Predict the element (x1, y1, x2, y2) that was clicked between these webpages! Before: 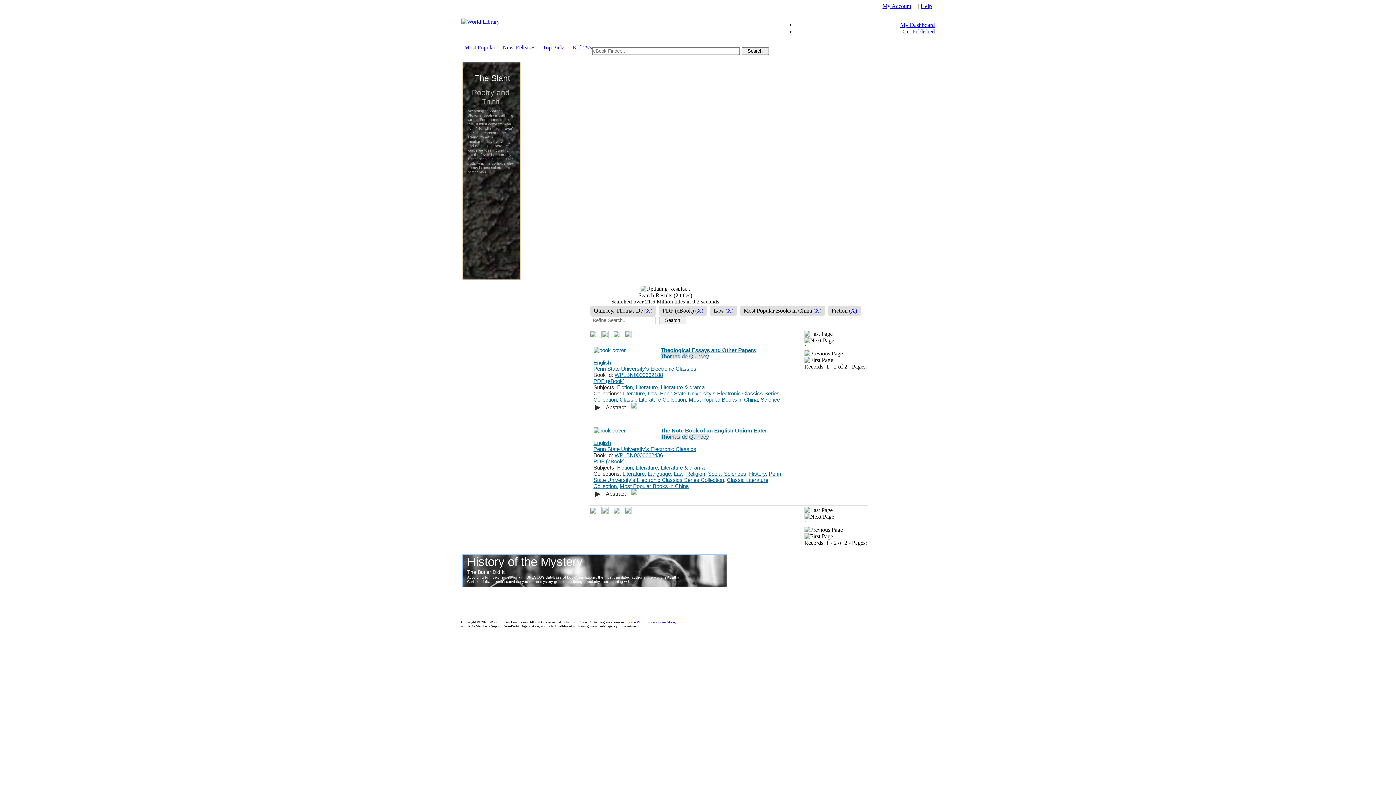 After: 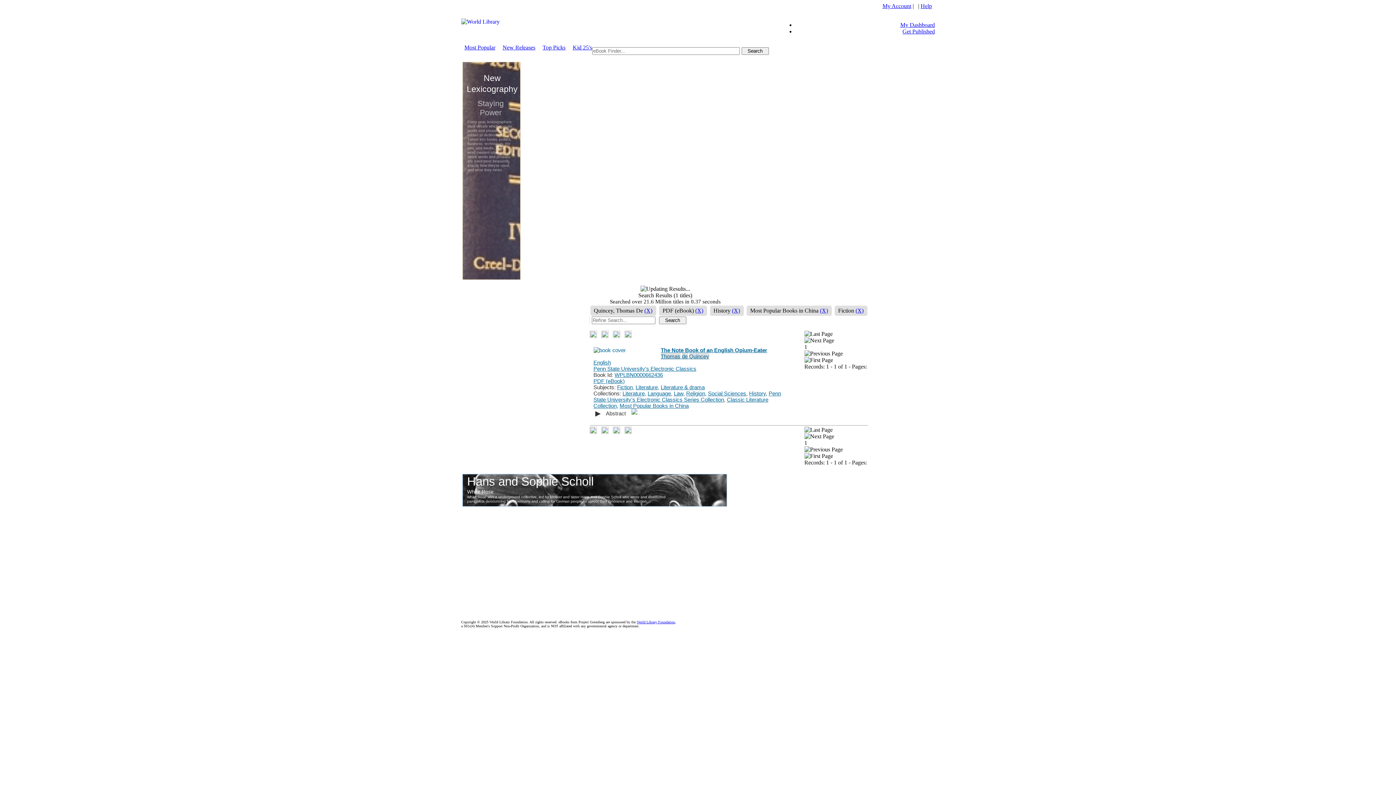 Action: label: History bbox: (749, 470, 766, 477)